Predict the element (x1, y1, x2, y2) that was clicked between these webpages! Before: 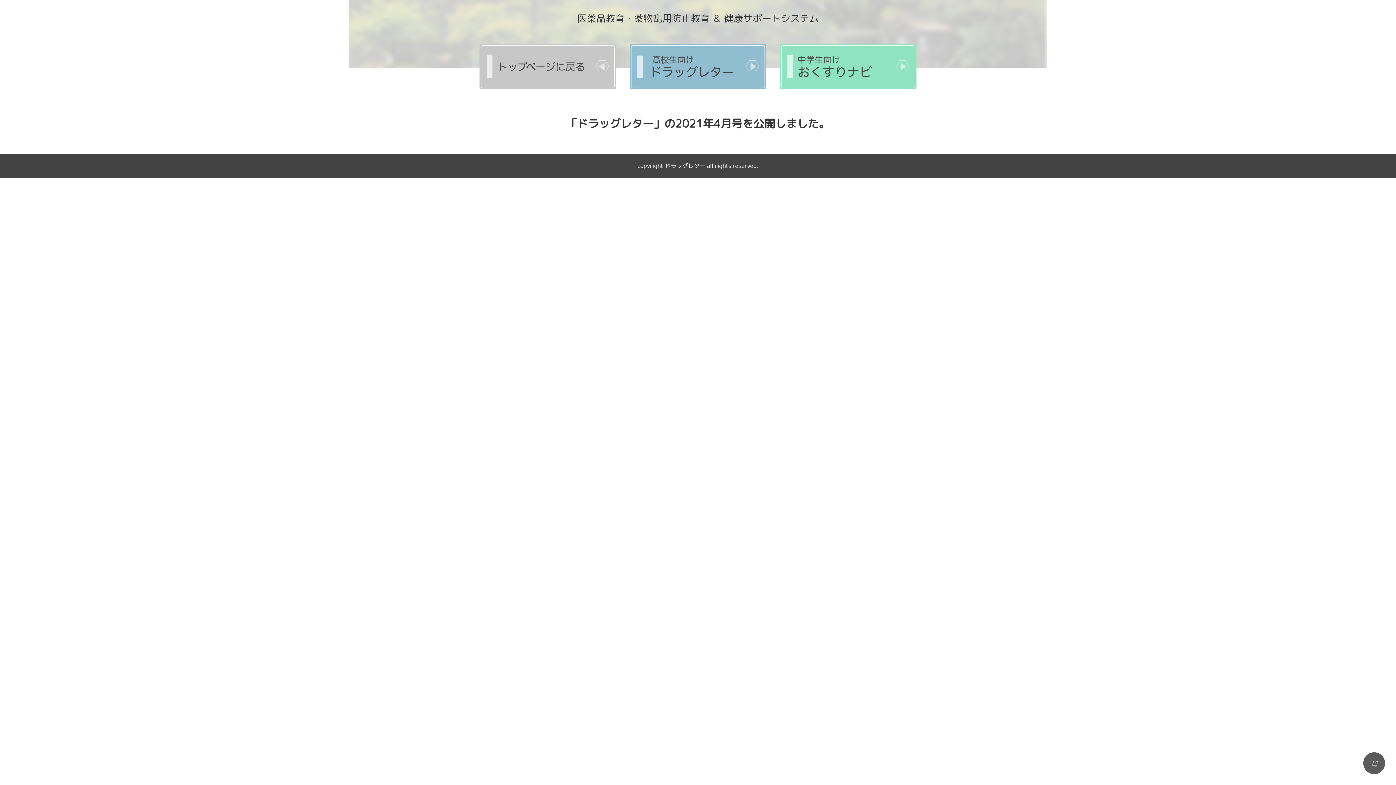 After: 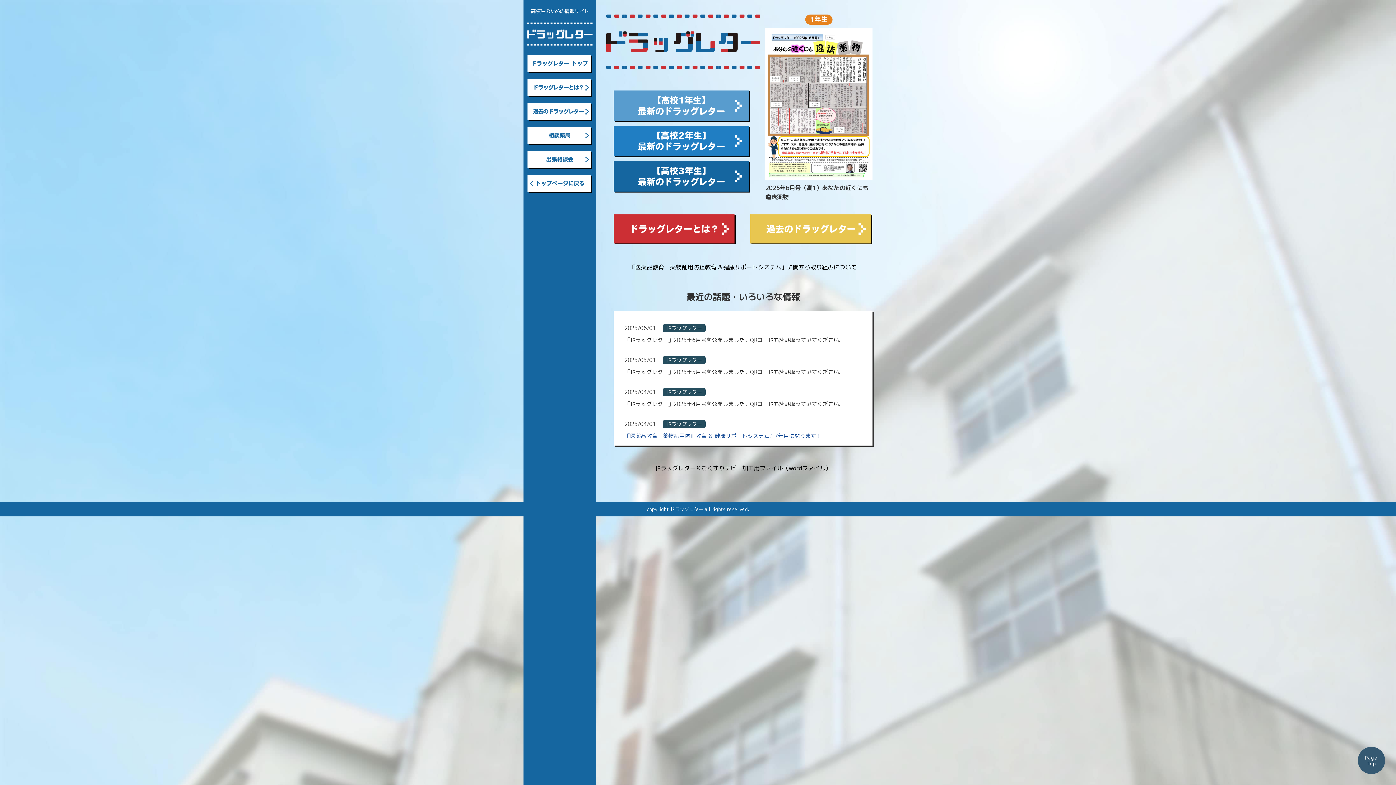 Action: bbox: (629, 44, 766, 89)